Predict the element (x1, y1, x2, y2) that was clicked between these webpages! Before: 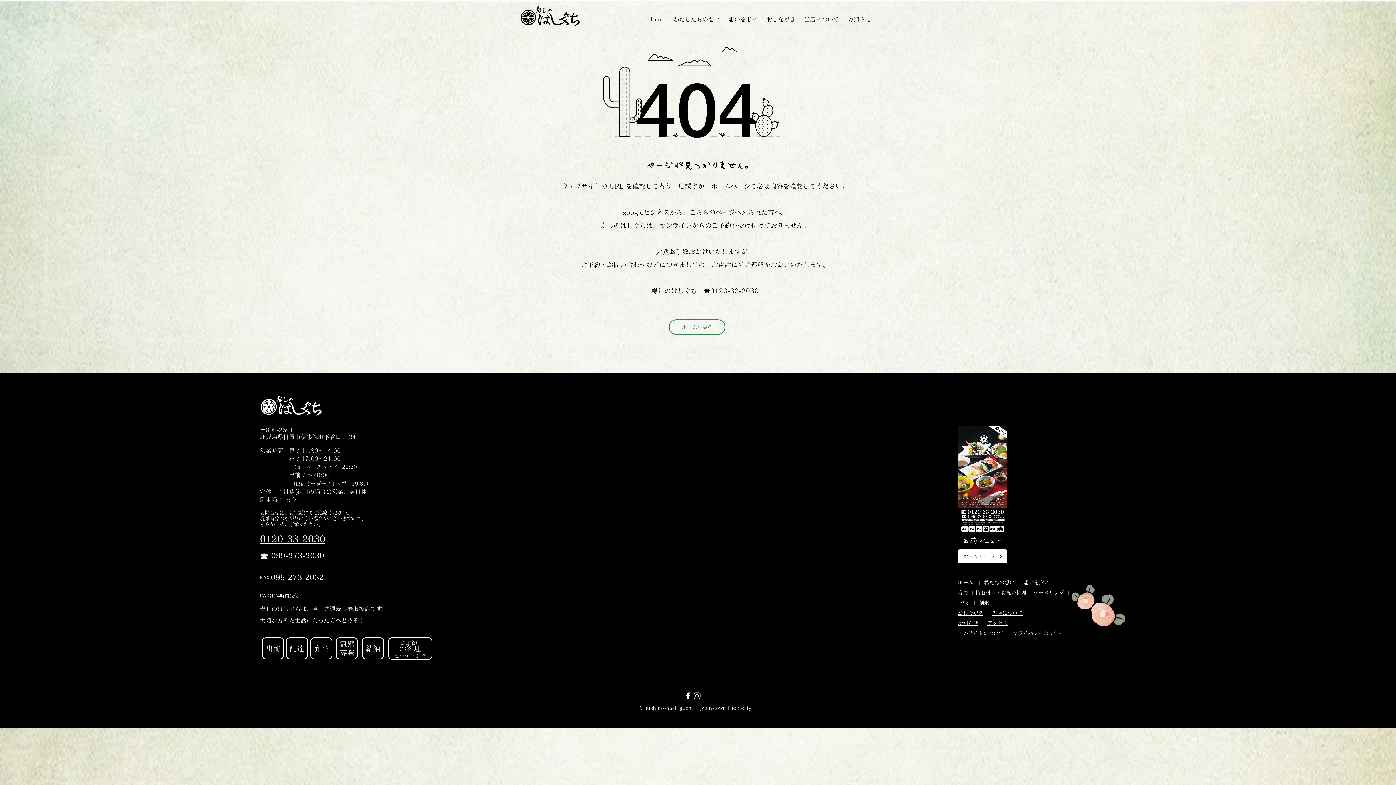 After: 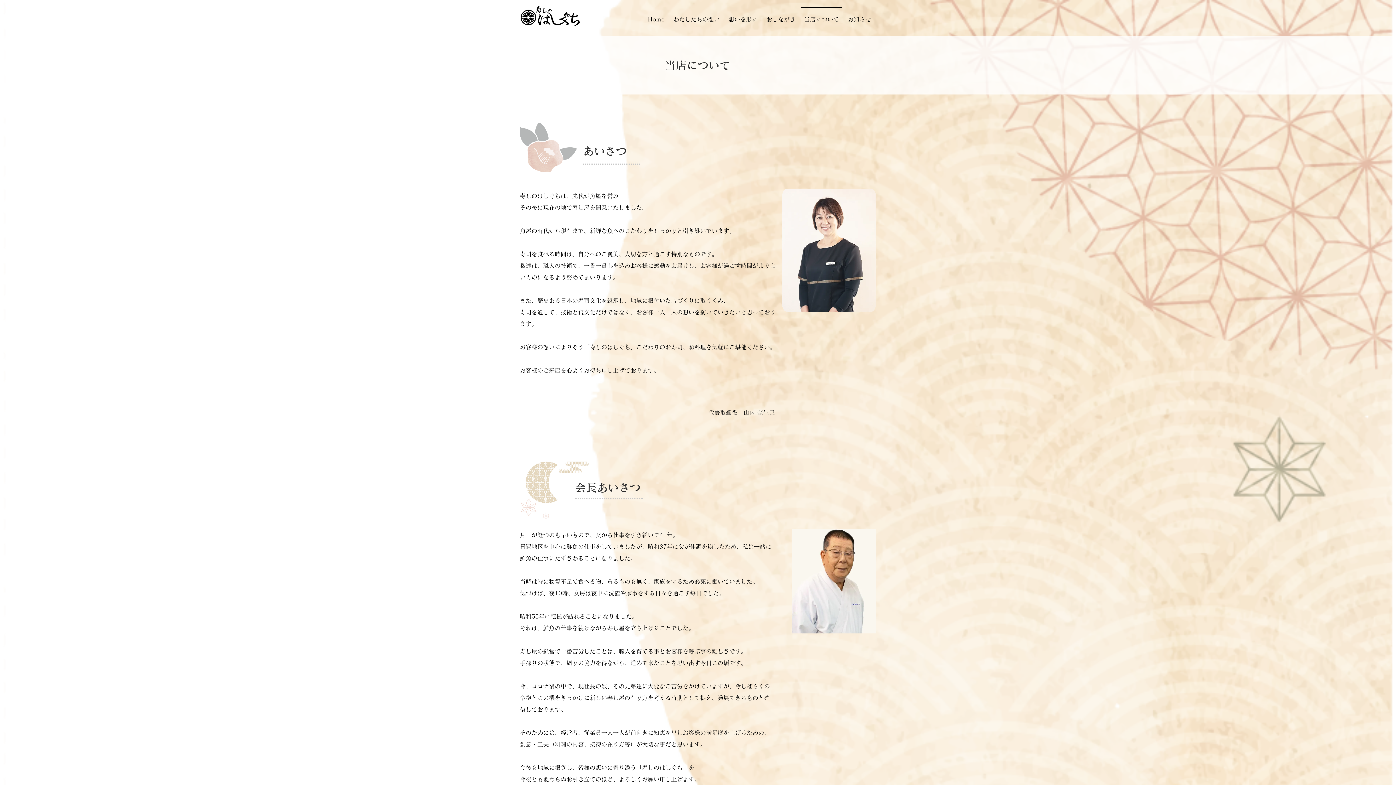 Action: label: 当店について bbox: (992, 610, 1022, 616)